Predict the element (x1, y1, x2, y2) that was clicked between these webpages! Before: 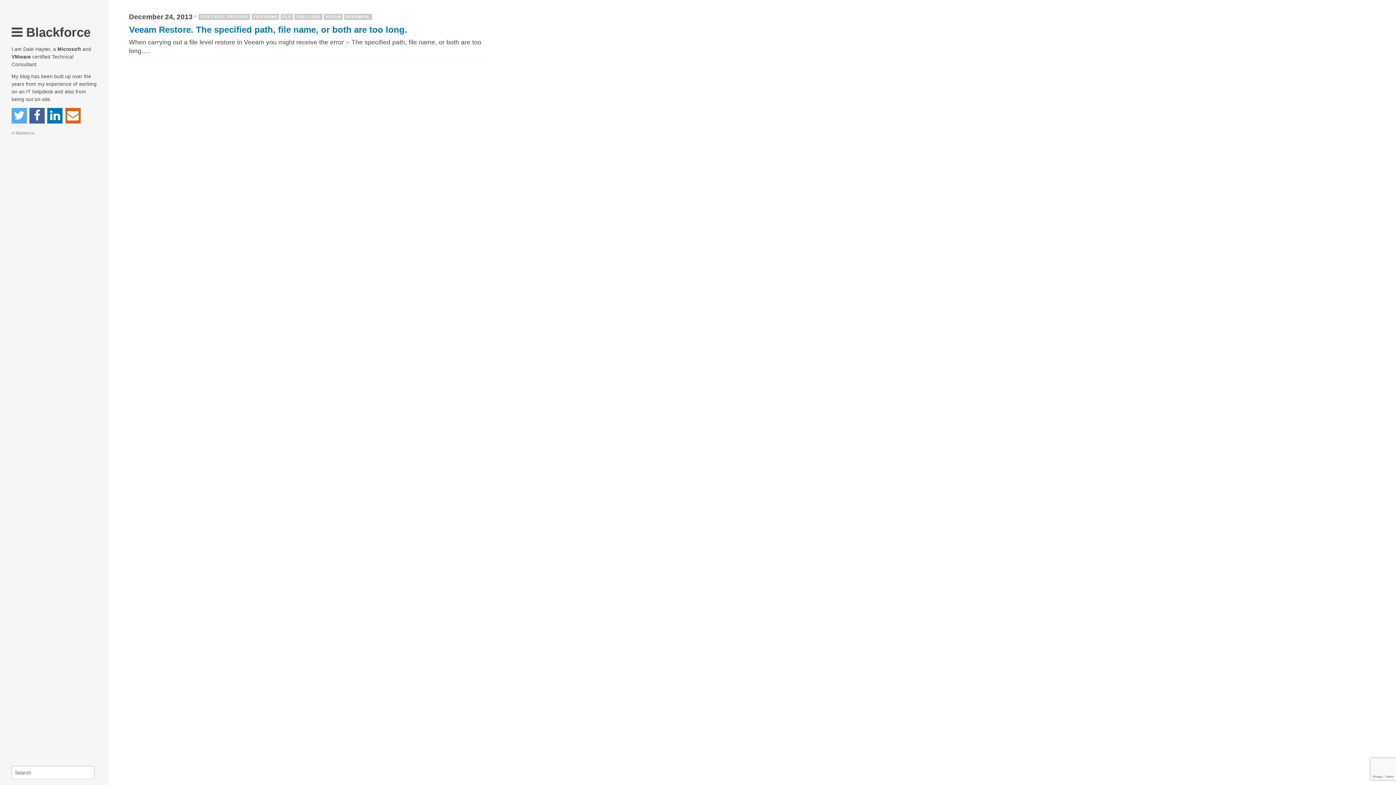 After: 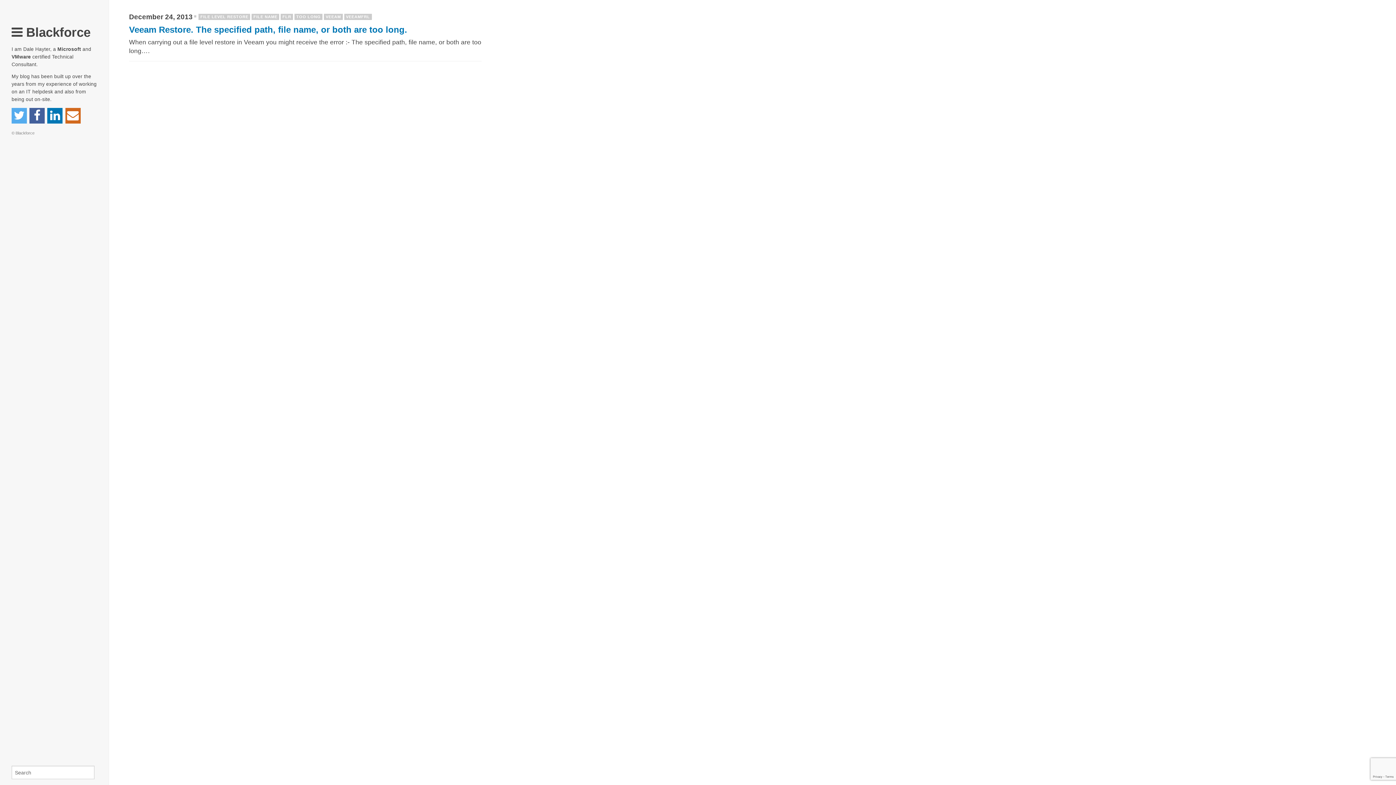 Action: bbox: (251, 13, 279, 20) label: FILE NAME